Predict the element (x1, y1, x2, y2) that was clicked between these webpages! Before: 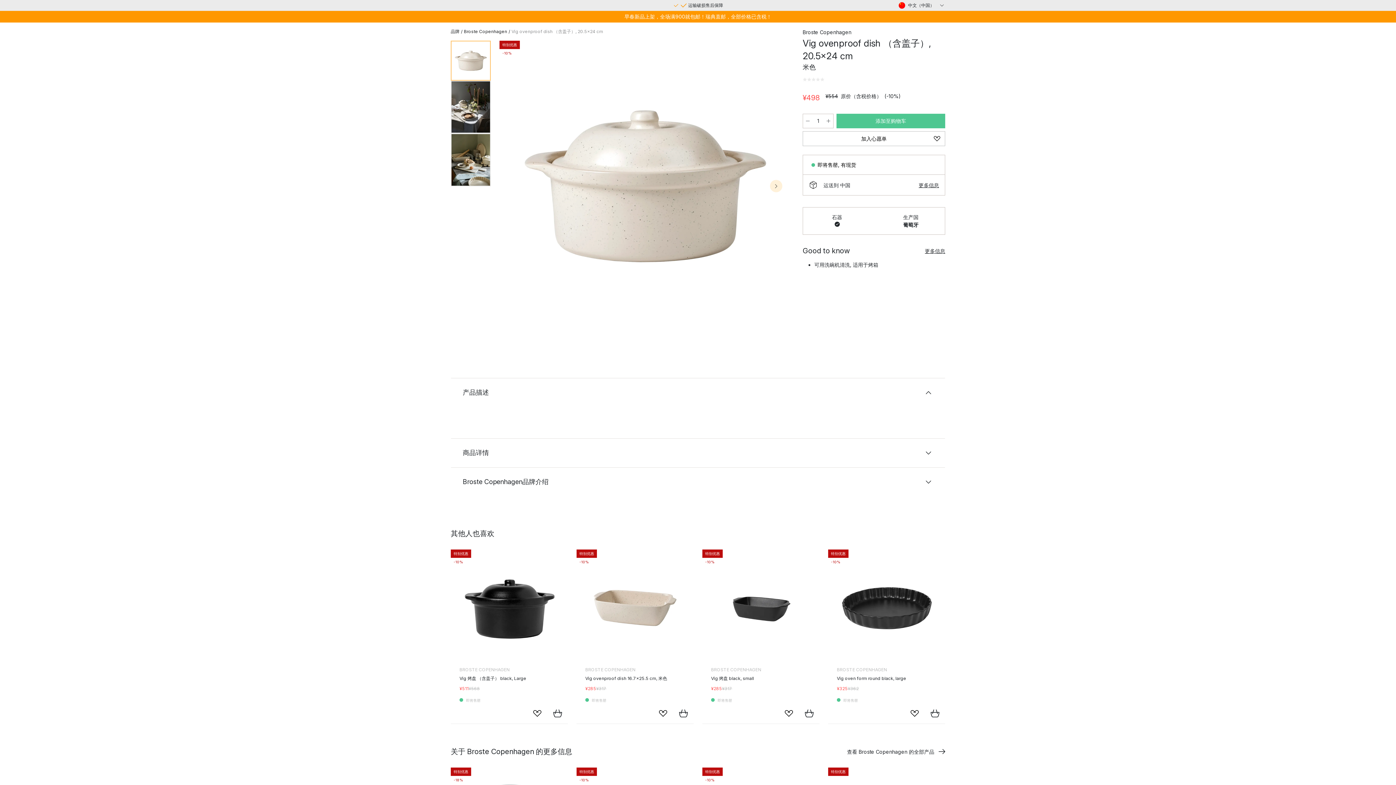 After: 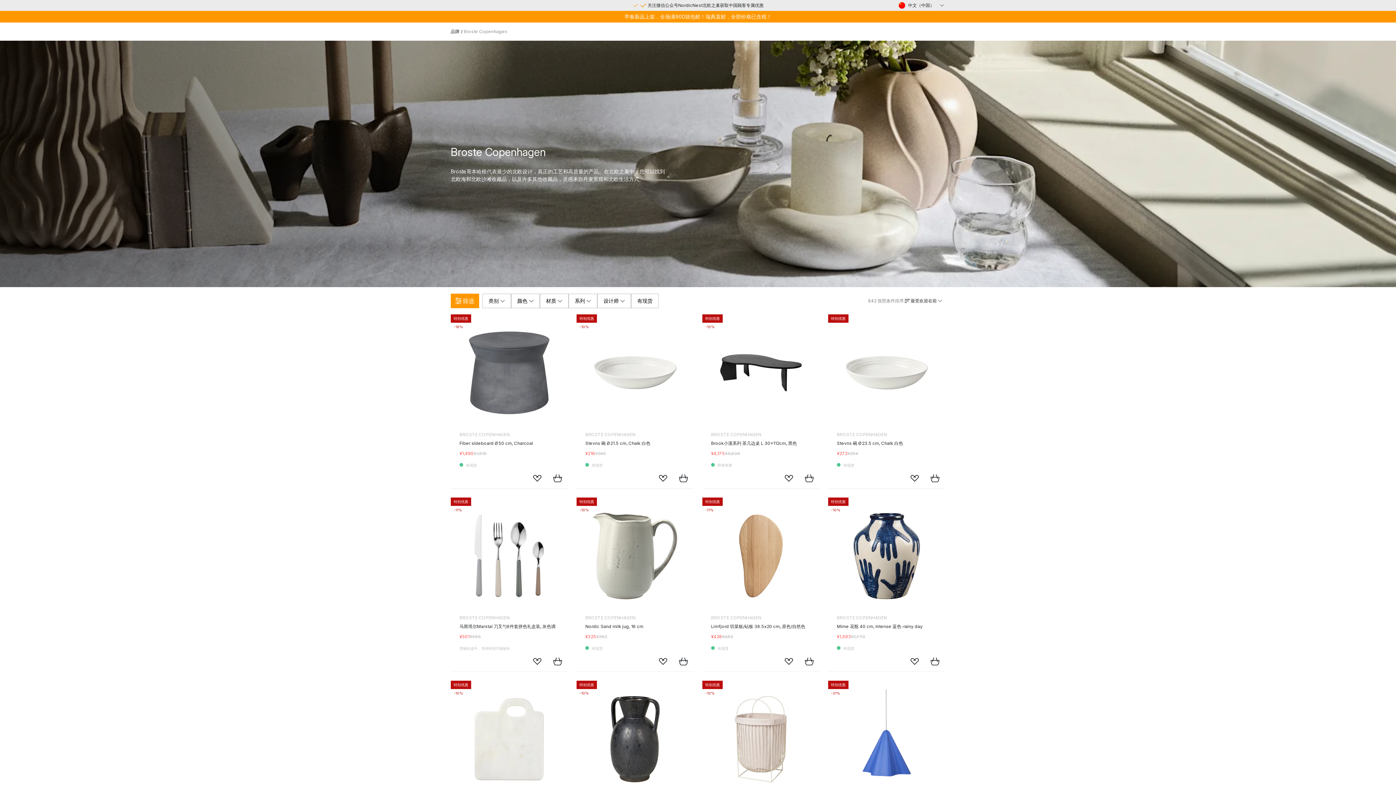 Action: label: 查看 Broste Copenhagen 的全部产品 bbox: (782, 748, 945, 755)